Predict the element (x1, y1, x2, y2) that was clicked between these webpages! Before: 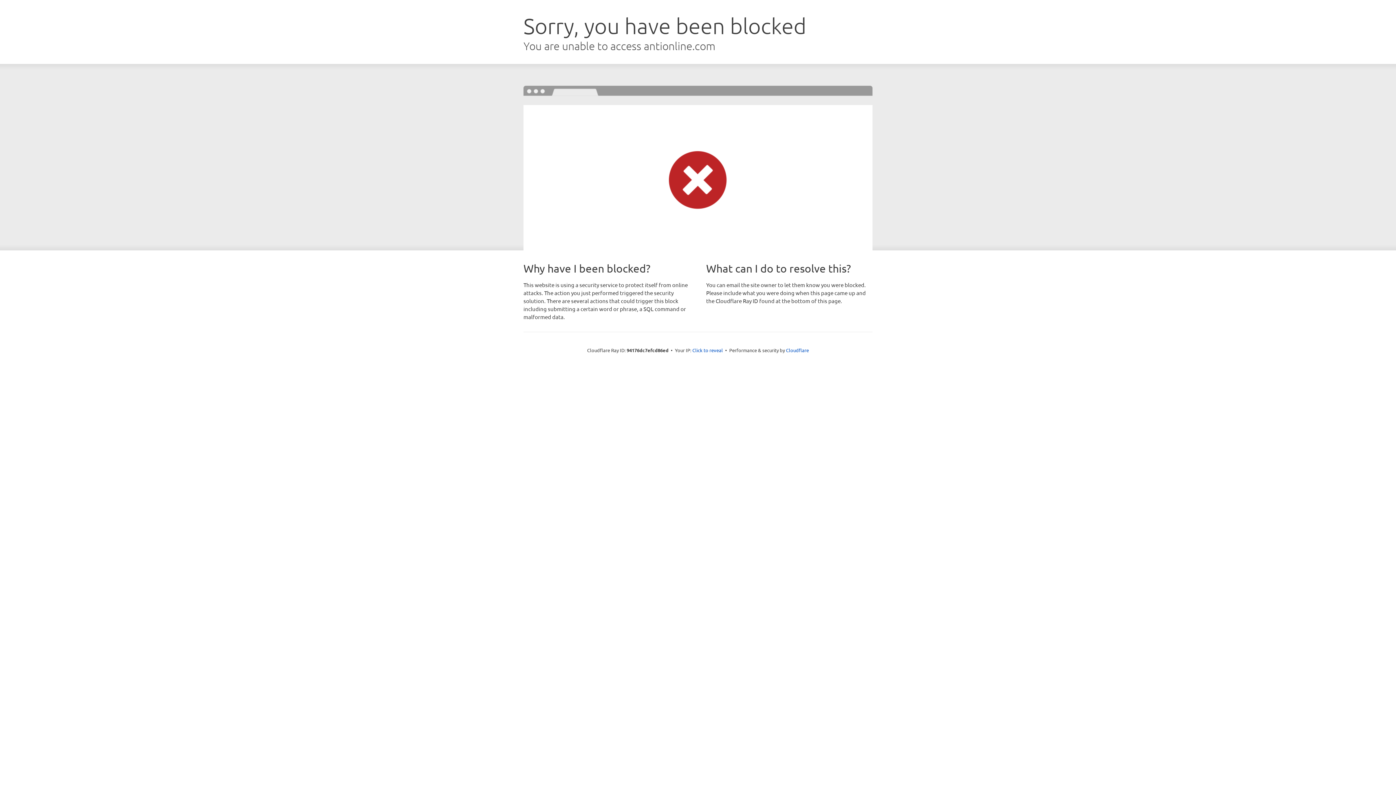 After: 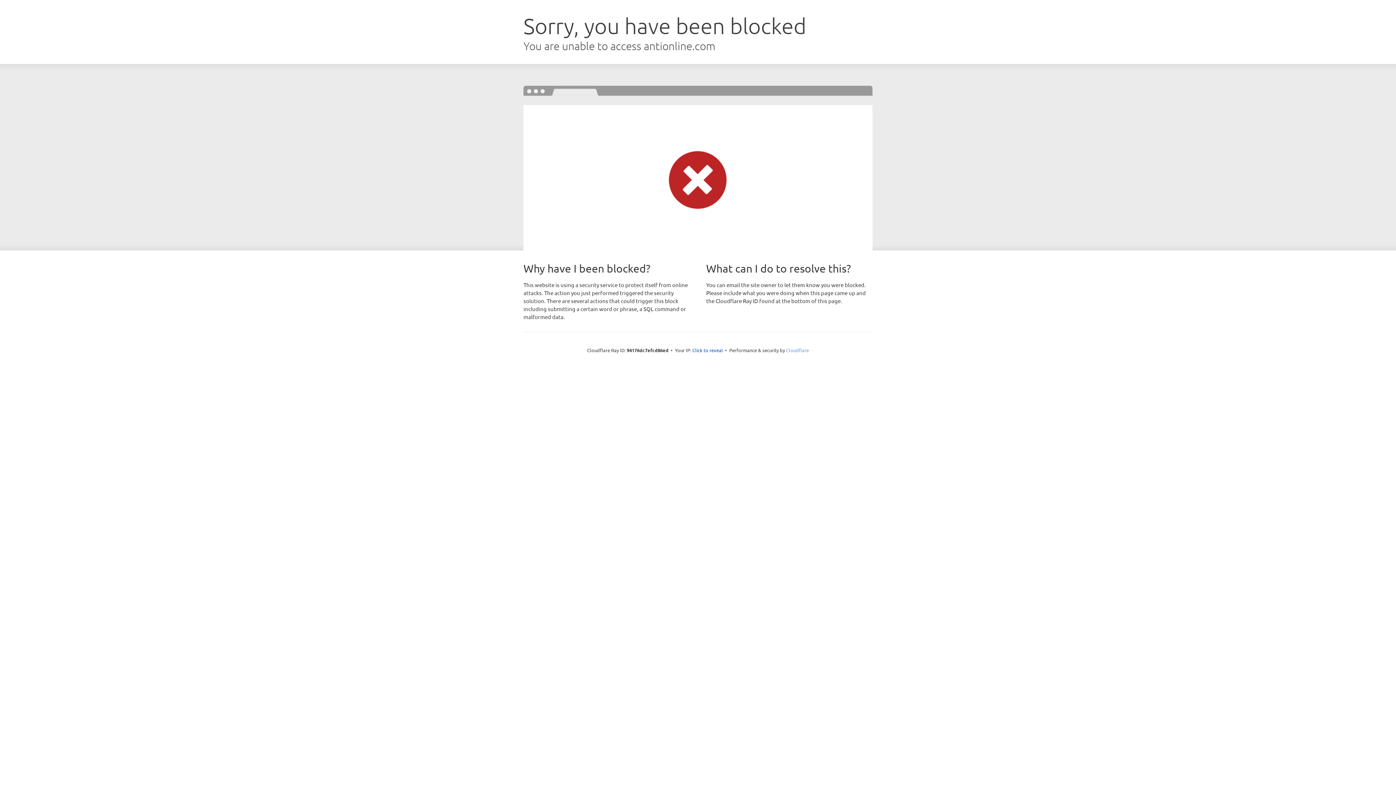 Action: bbox: (786, 347, 809, 353) label: Cloudflare